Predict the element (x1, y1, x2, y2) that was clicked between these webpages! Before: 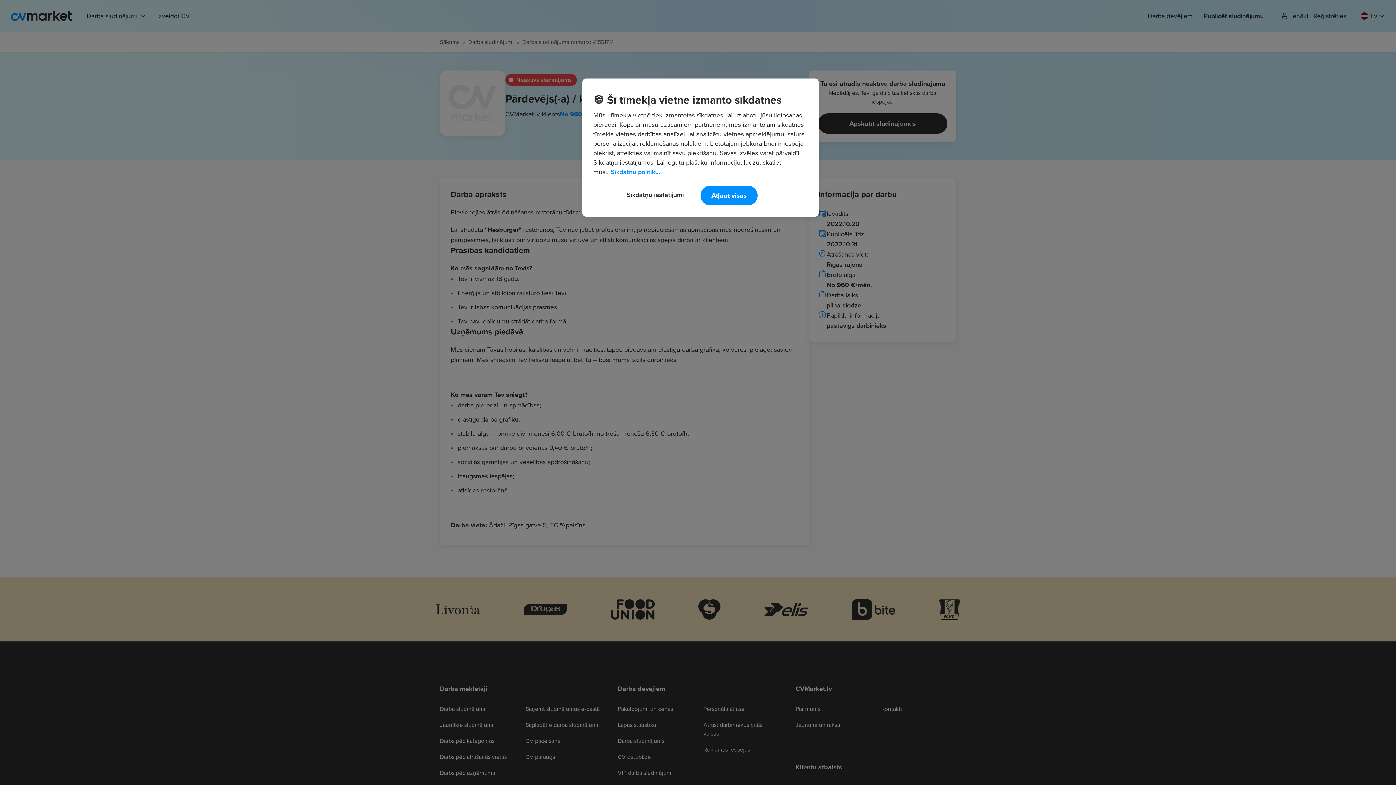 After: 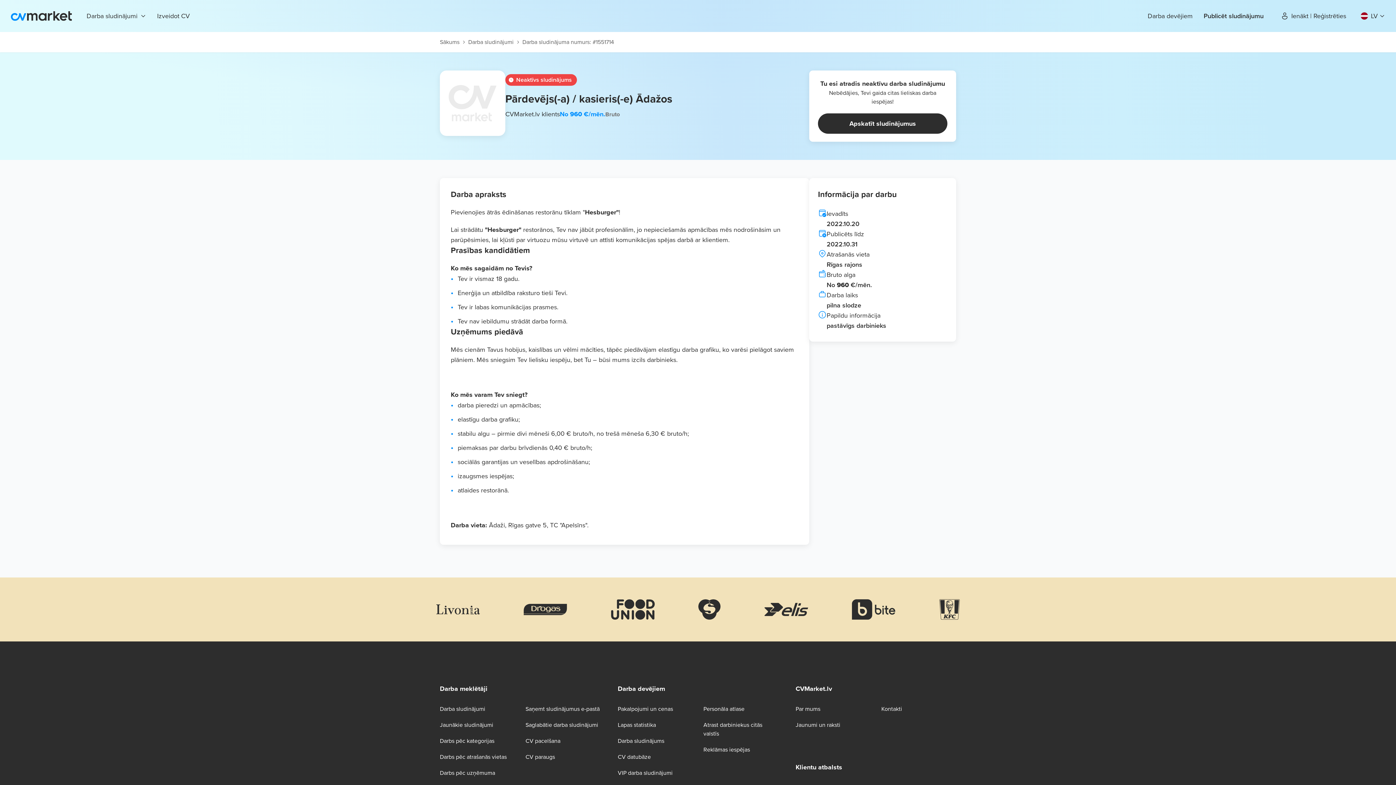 Action: bbox: (700, 185, 757, 205) label: Atļaut visas